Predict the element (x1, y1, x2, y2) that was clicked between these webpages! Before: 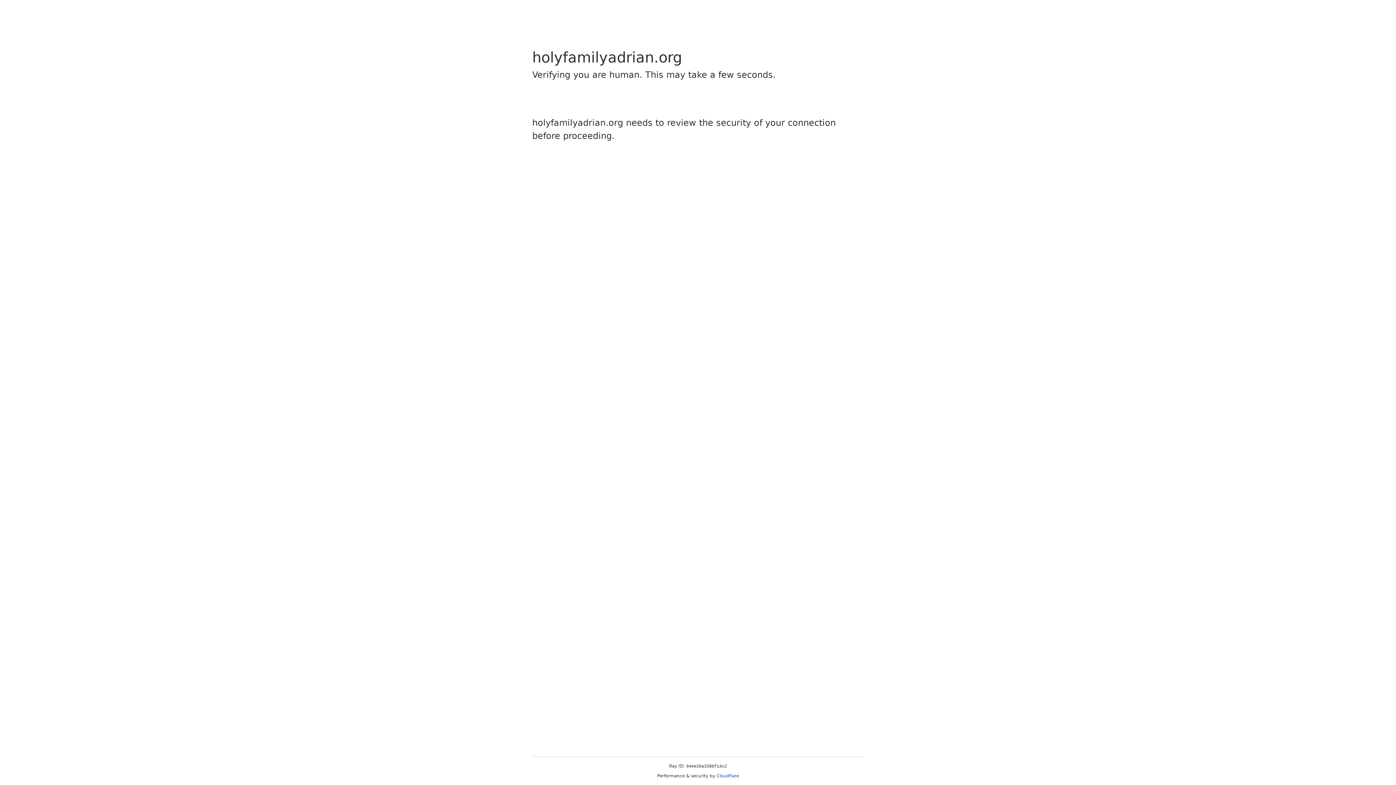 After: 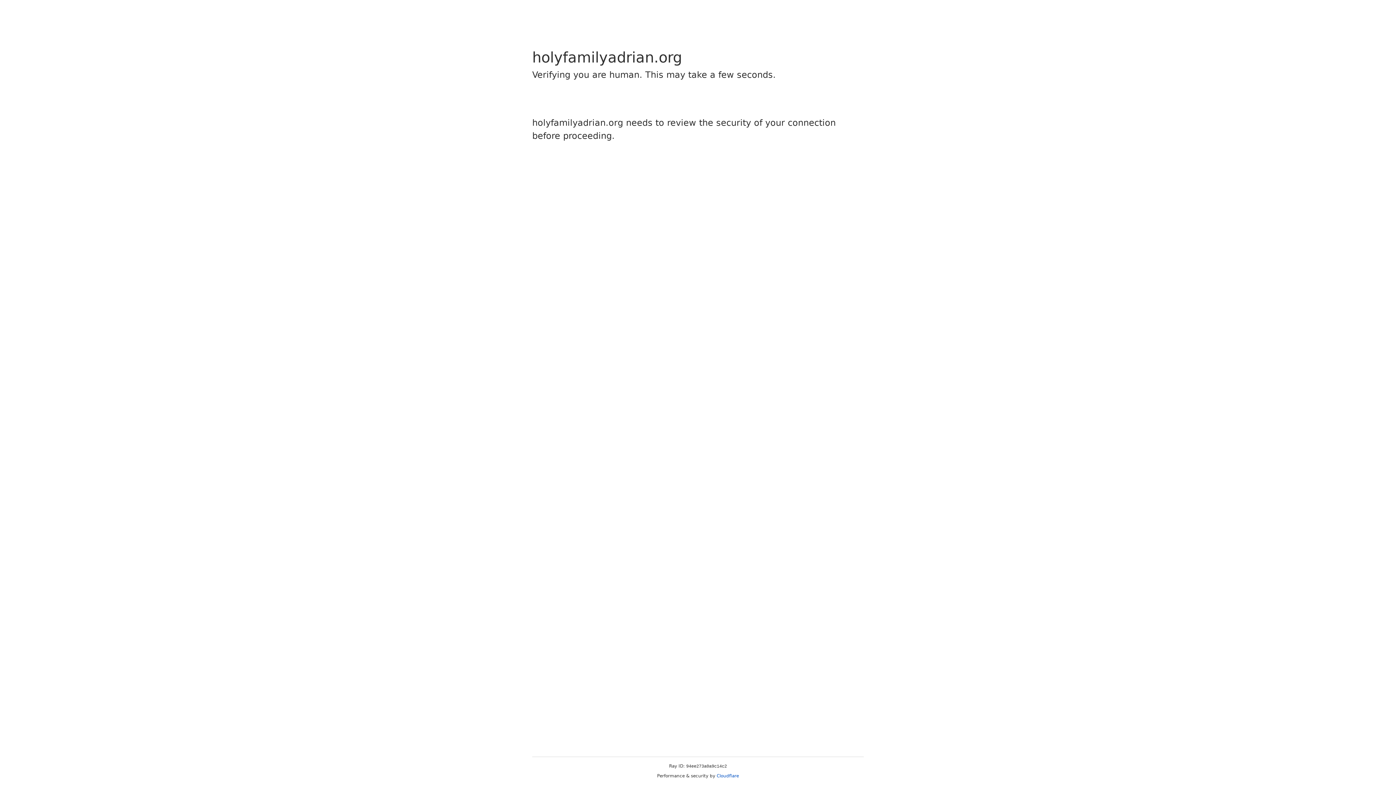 Action: bbox: (716, 773, 739, 778) label: Cloudflare